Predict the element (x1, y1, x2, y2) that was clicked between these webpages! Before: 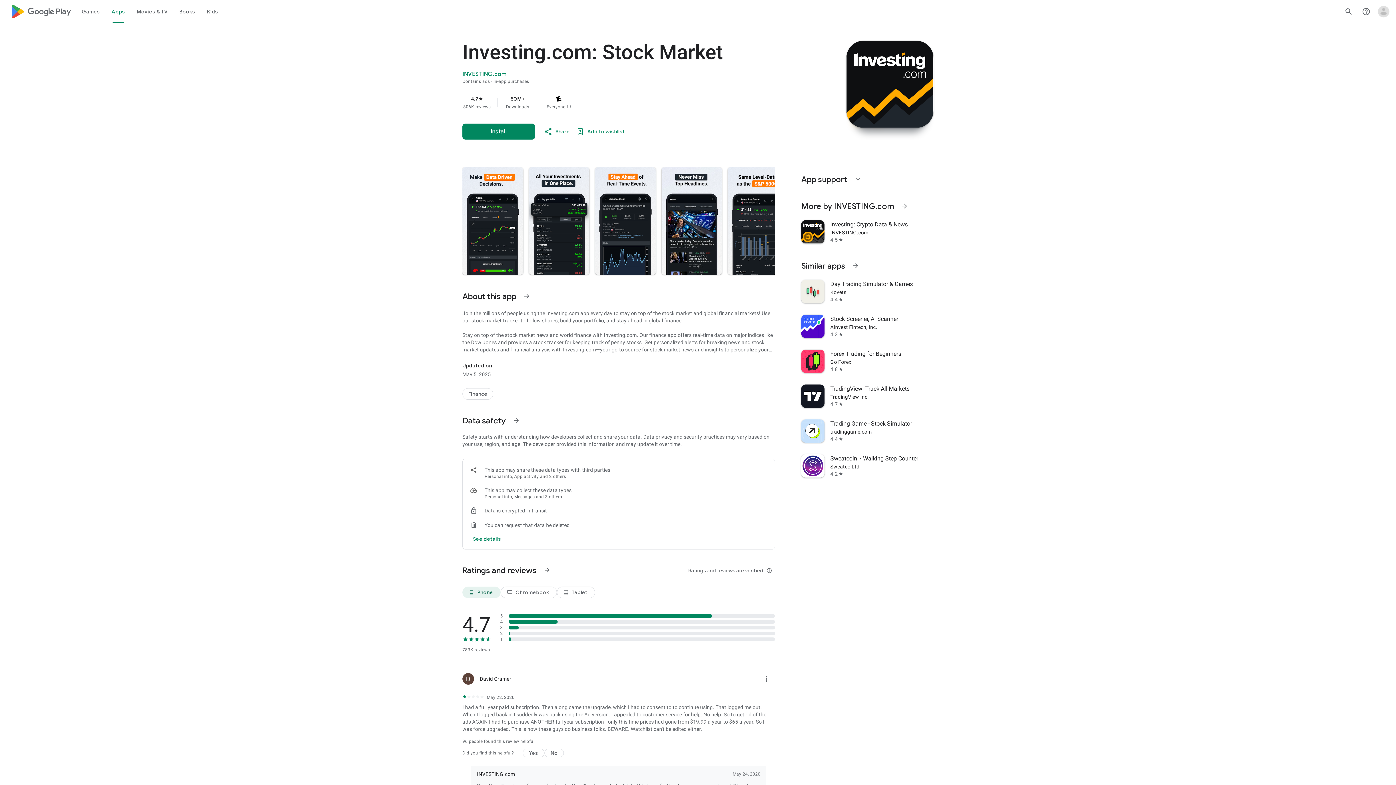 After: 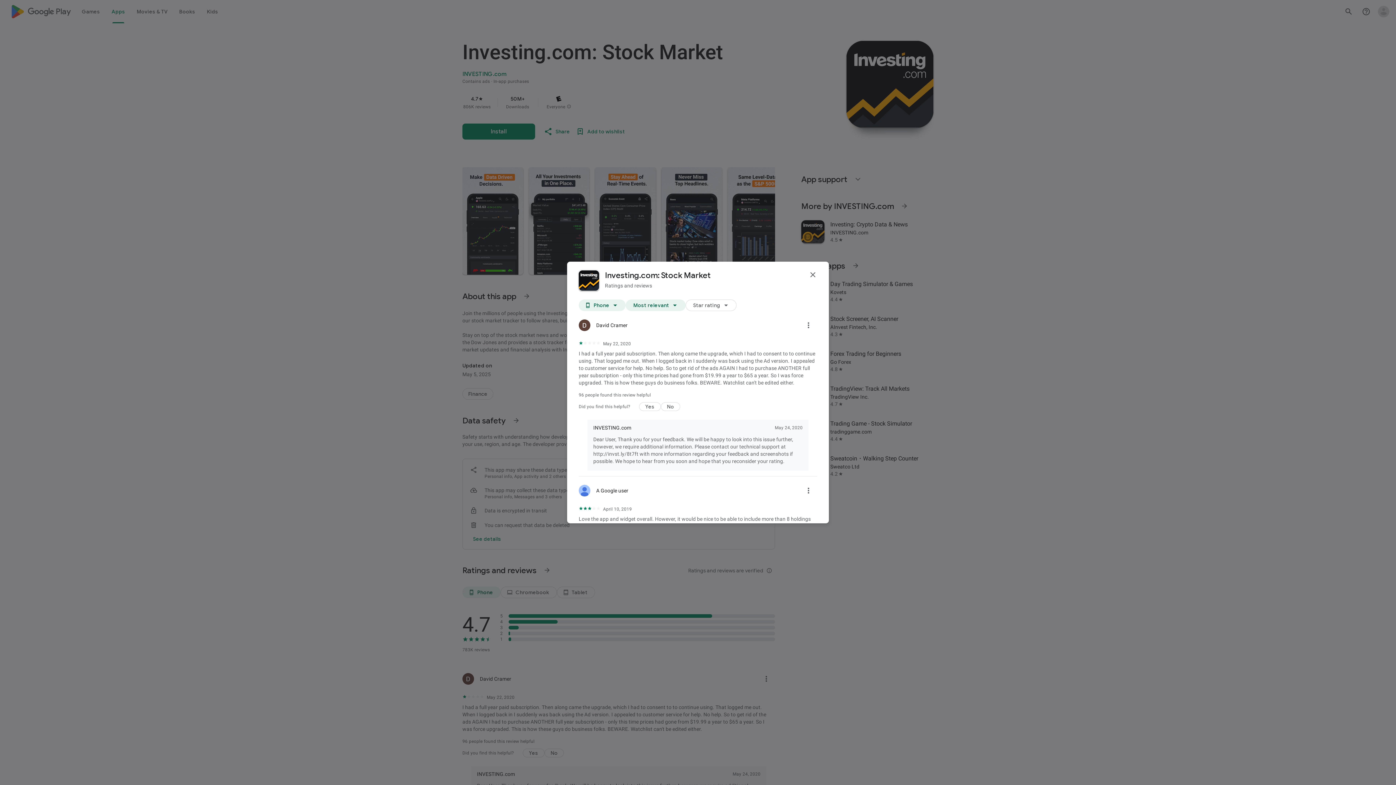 Action: bbox: (538, 561, 556, 579) label: See more information on Ratings and reviews